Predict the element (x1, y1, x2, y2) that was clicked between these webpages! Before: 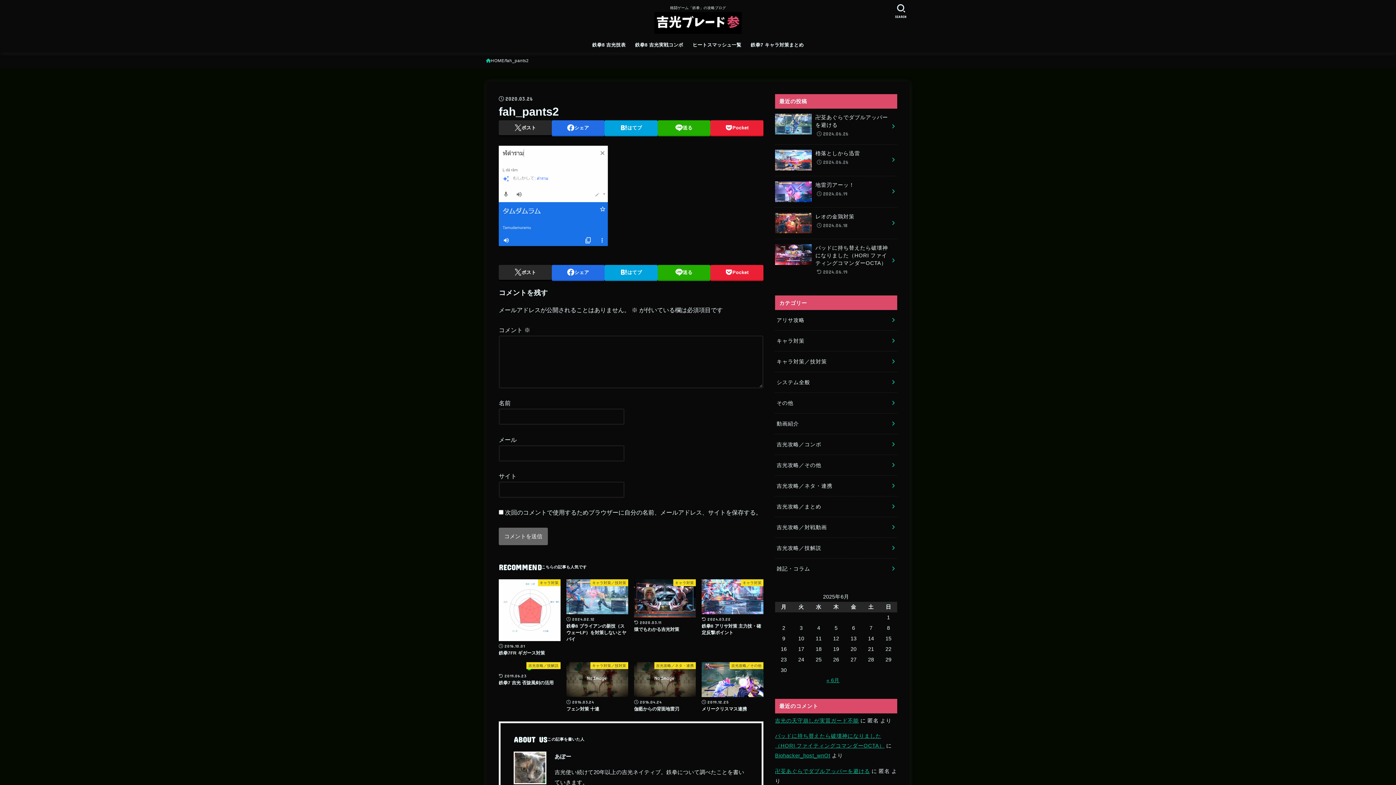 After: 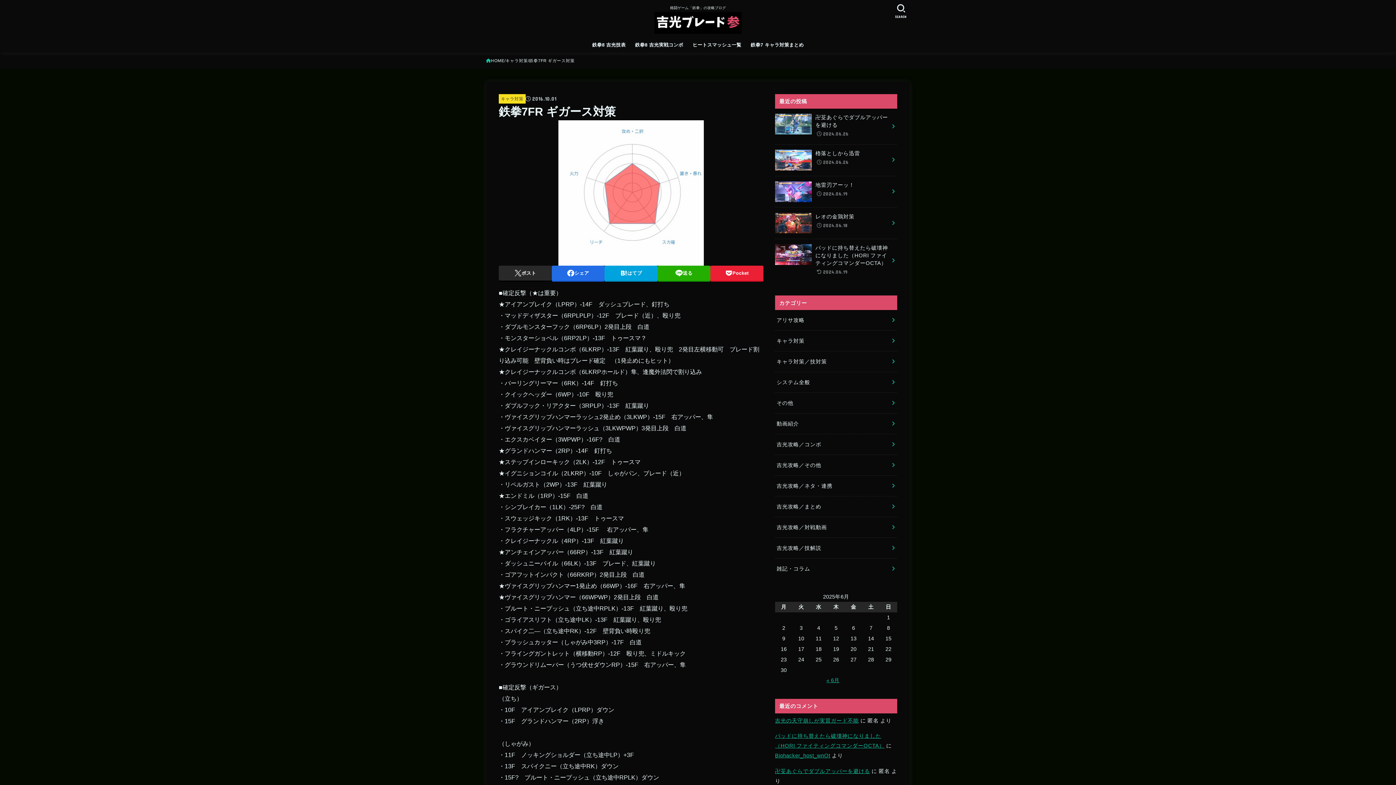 Action: label: キャラ対策
2016.10.01
鉄拳7FR ギガース対策 bbox: (498, 579, 560, 656)